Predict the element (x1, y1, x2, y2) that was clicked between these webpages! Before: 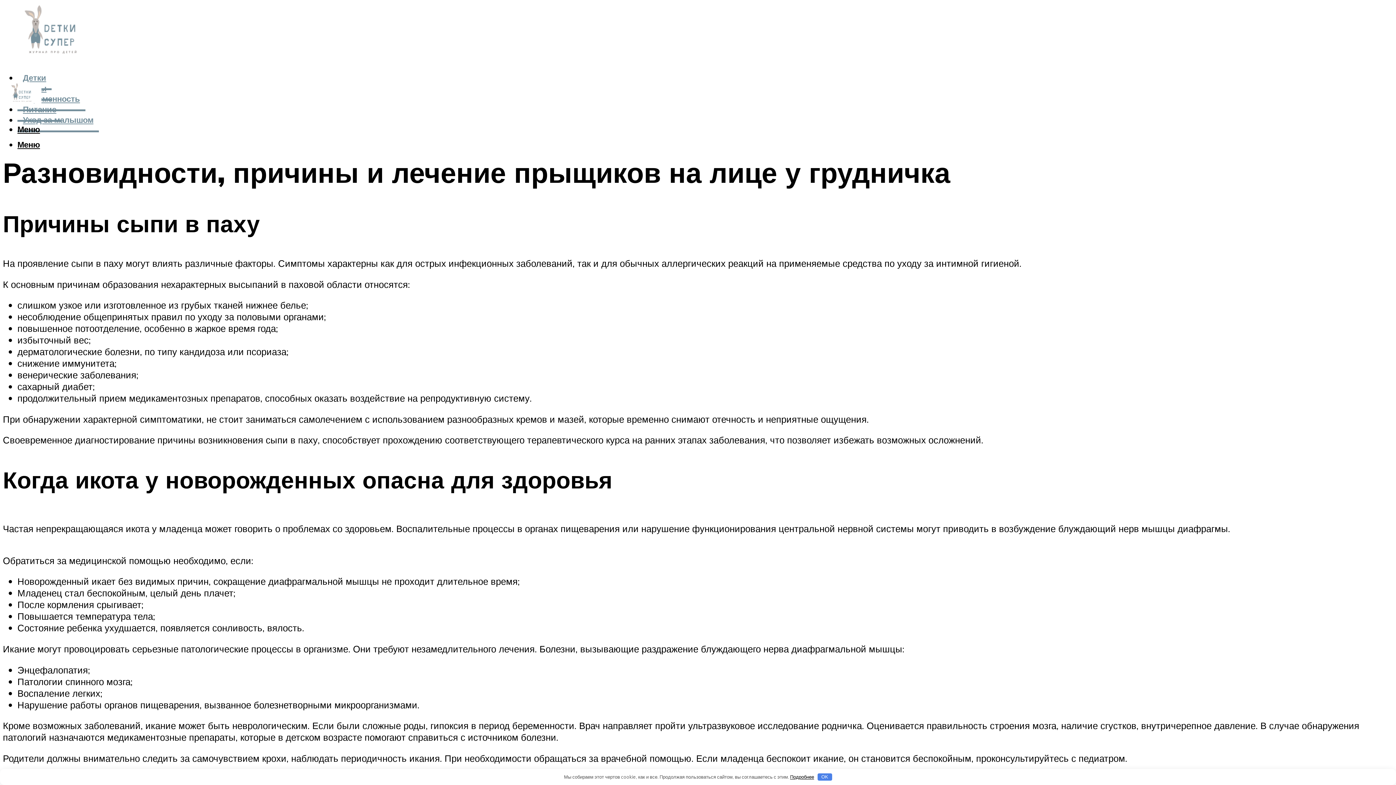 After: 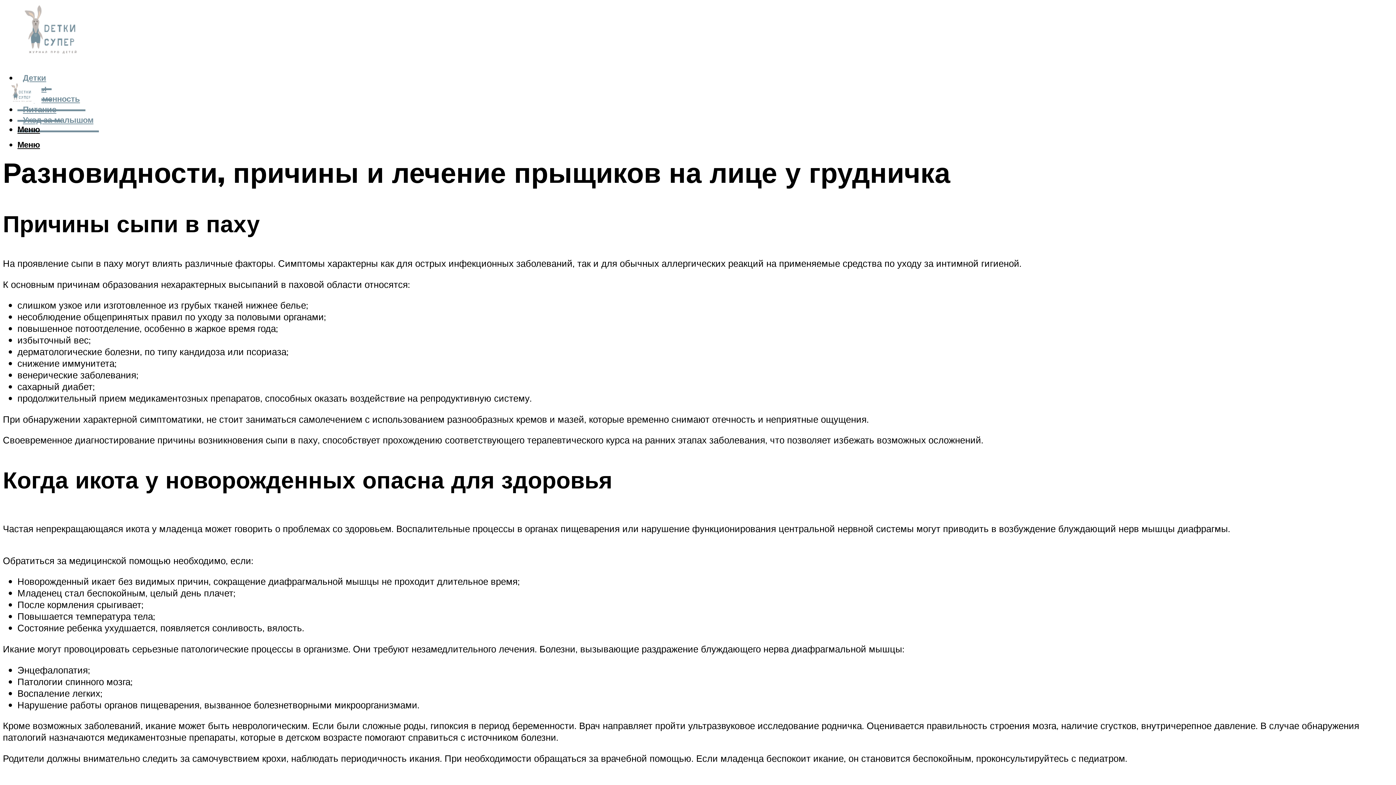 Action: label: OK bbox: (817, 773, 832, 781)